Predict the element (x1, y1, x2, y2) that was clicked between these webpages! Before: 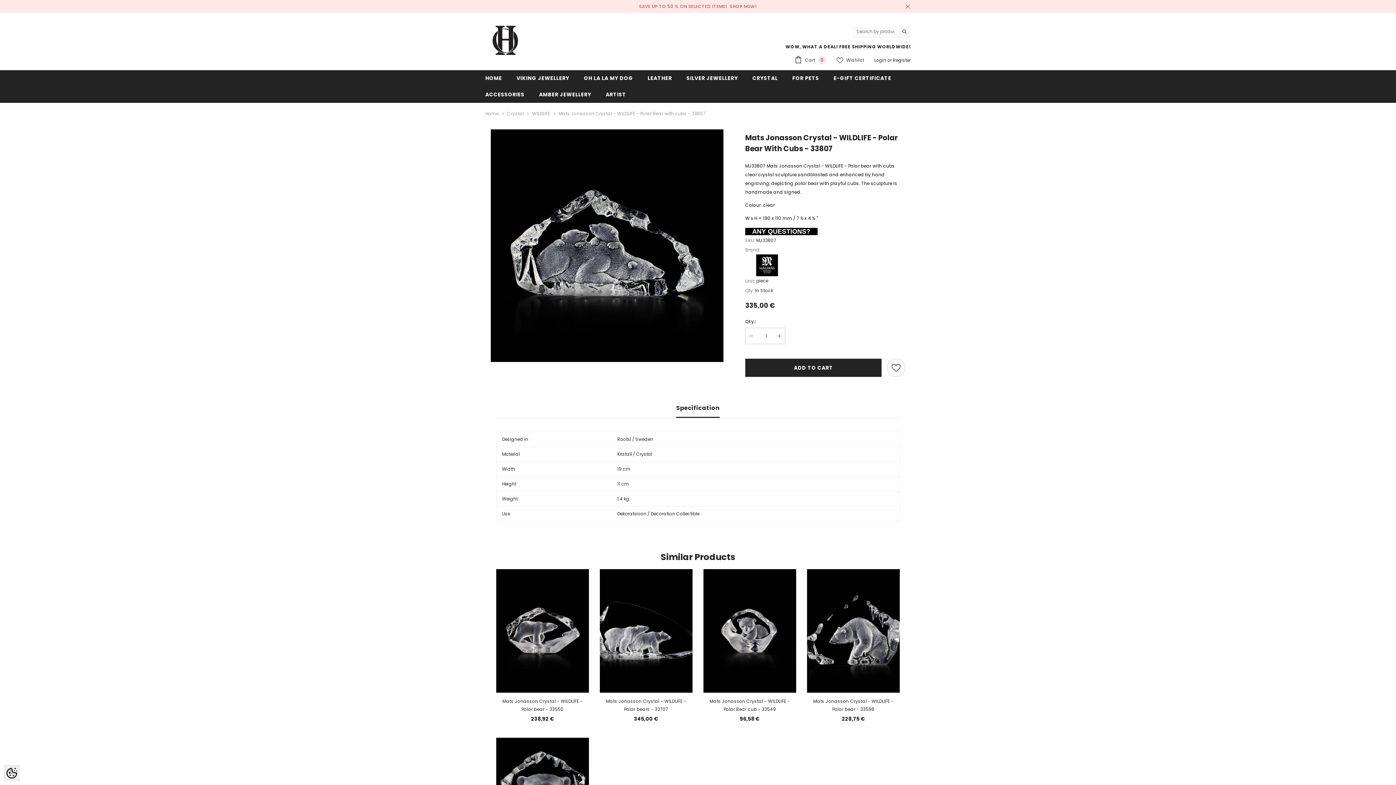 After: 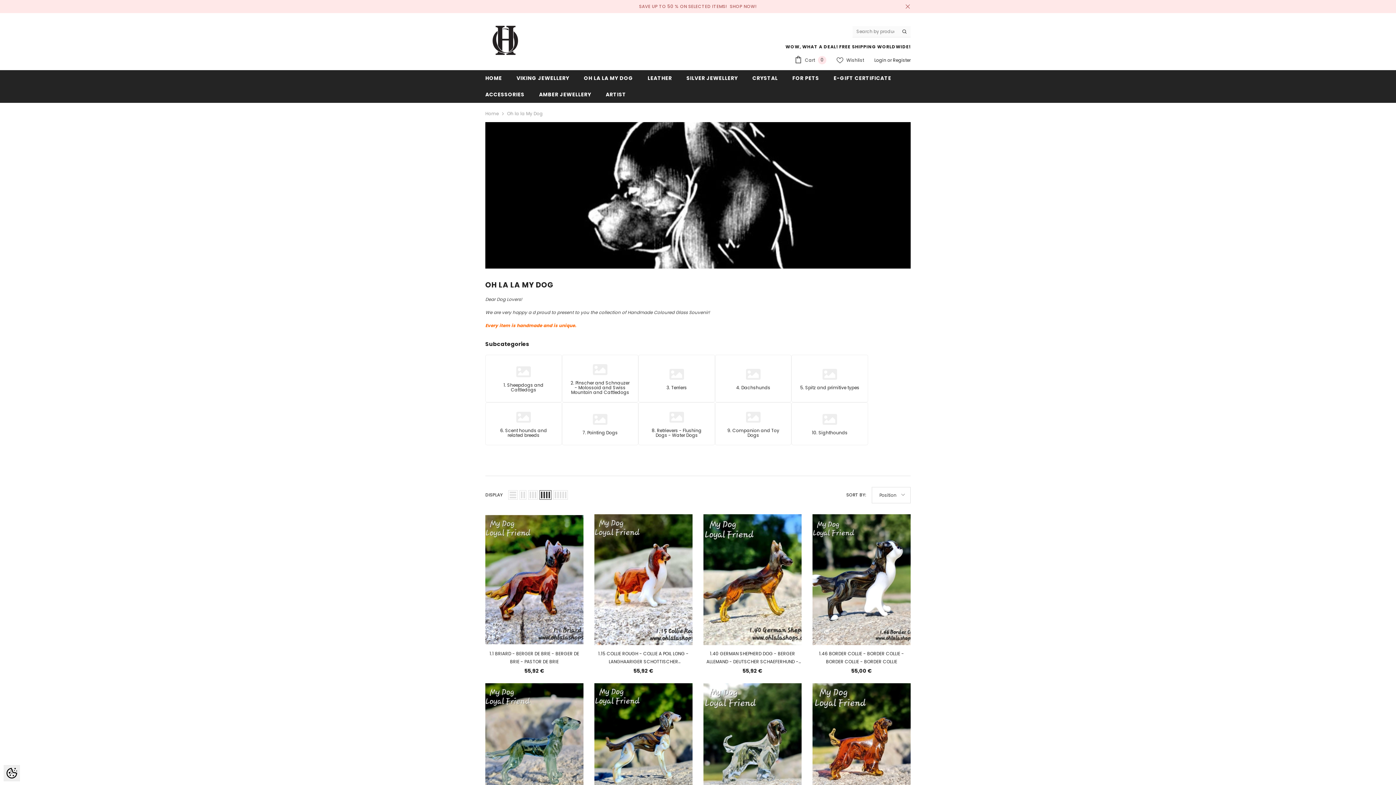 Action: bbox: (576, 70, 640, 86) label: OH LA LA MY DOG